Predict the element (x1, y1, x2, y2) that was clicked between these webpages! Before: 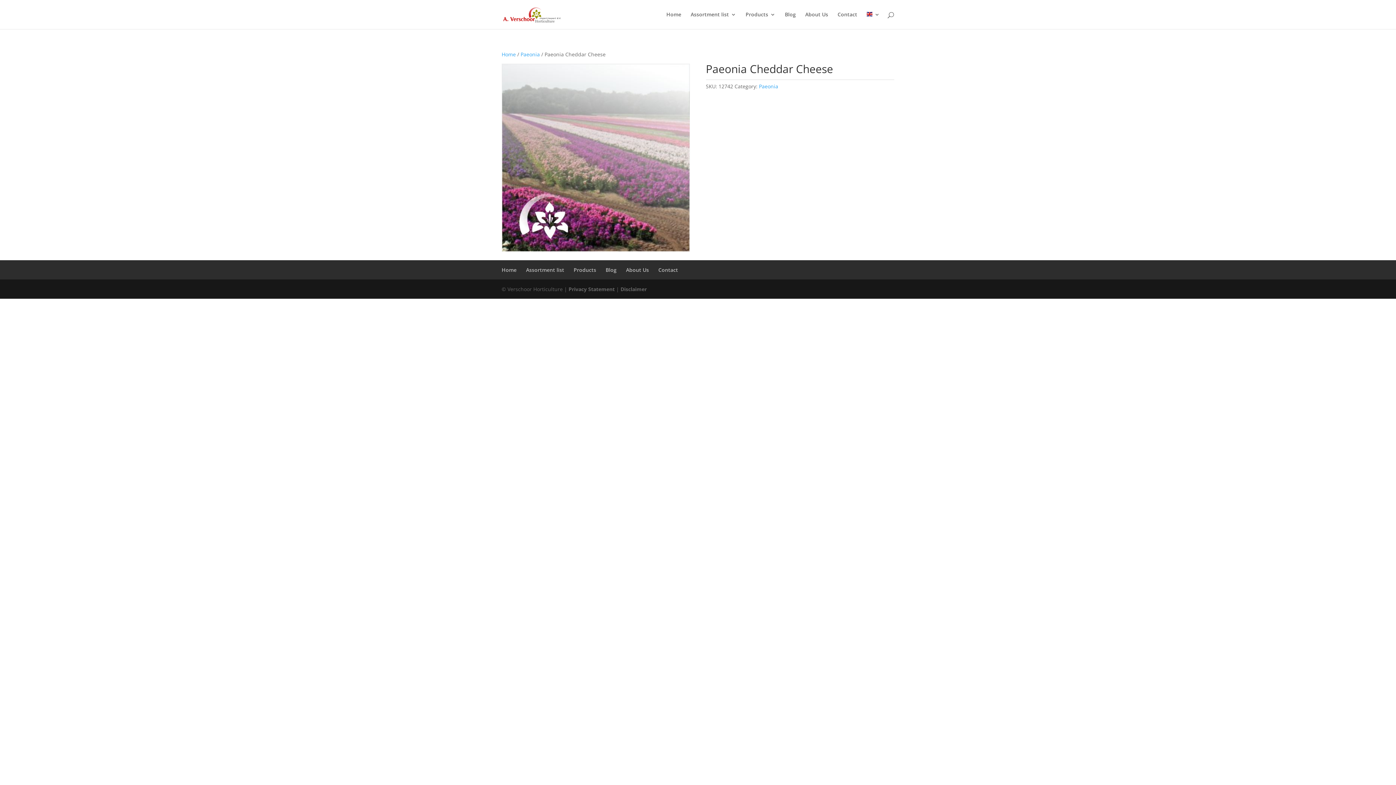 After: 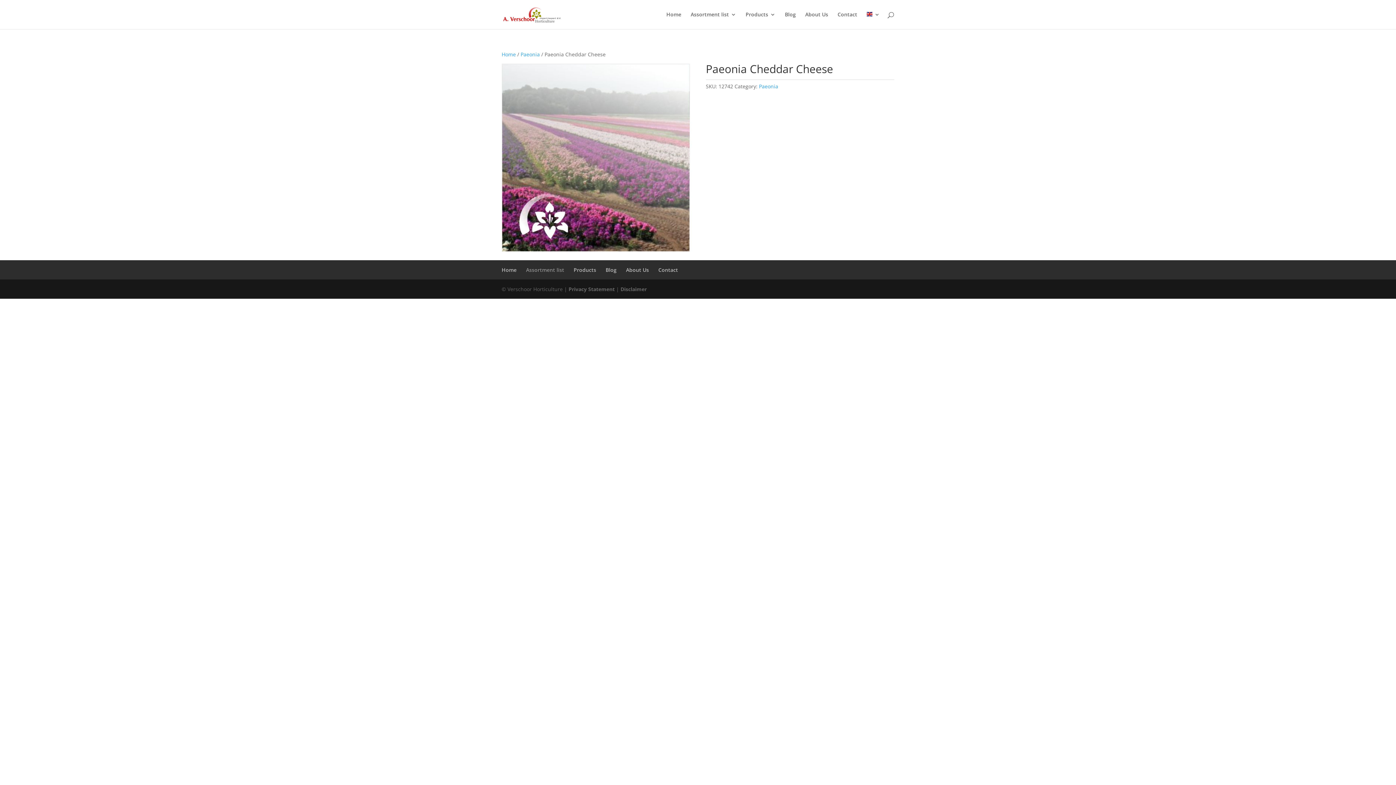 Action: label: Assortment list bbox: (526, 266, 564, 273)